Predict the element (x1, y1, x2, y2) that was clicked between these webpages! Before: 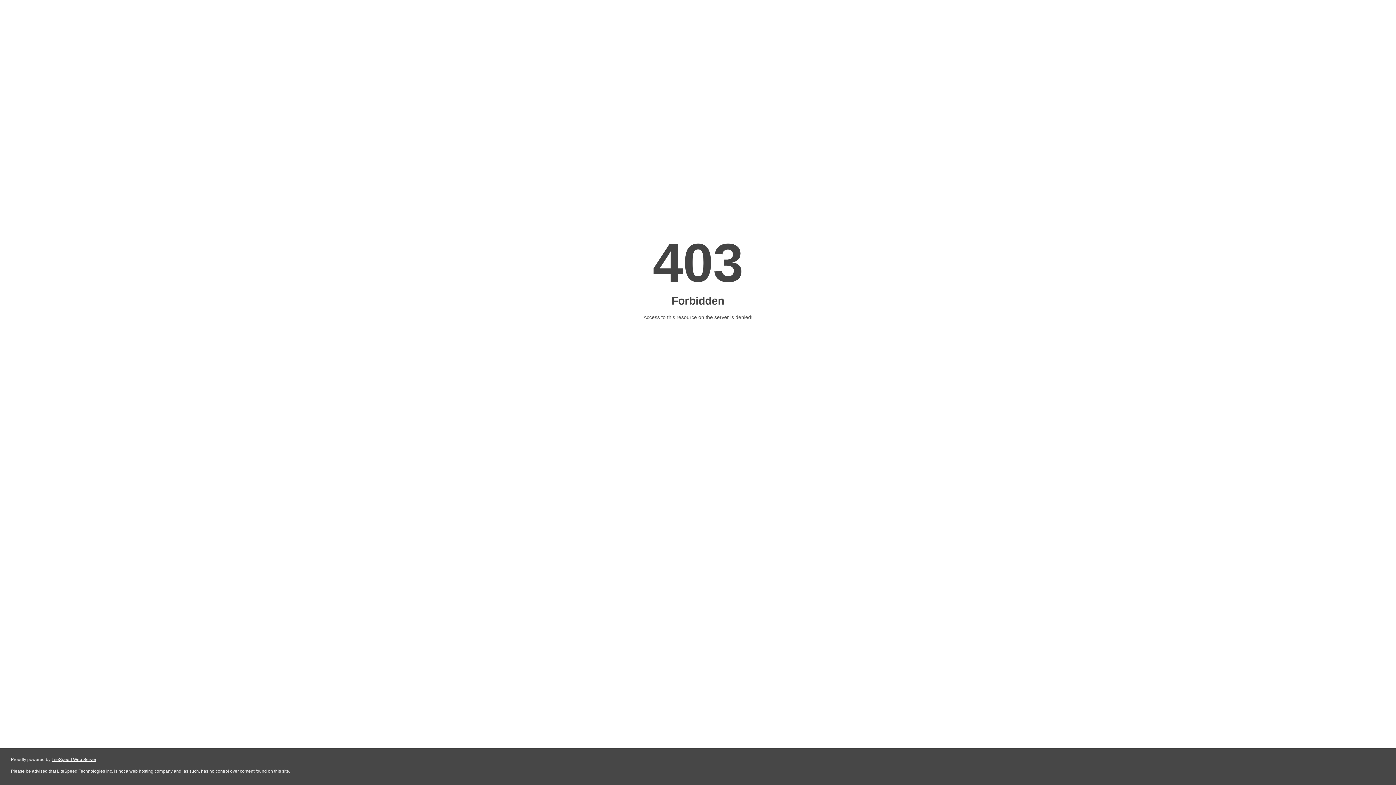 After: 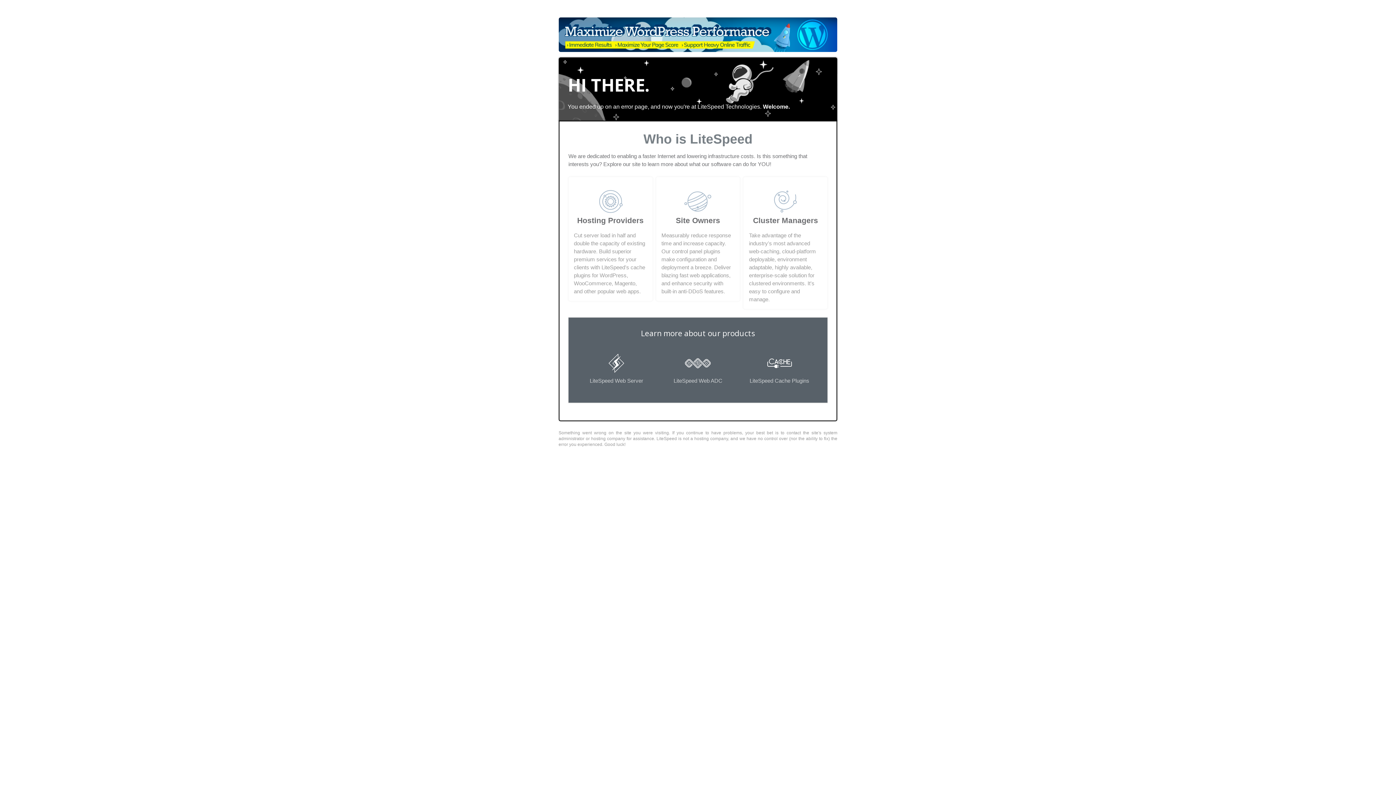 Action: label: LiteSpeed Web Server bbox: (51, 757, 96, 762)